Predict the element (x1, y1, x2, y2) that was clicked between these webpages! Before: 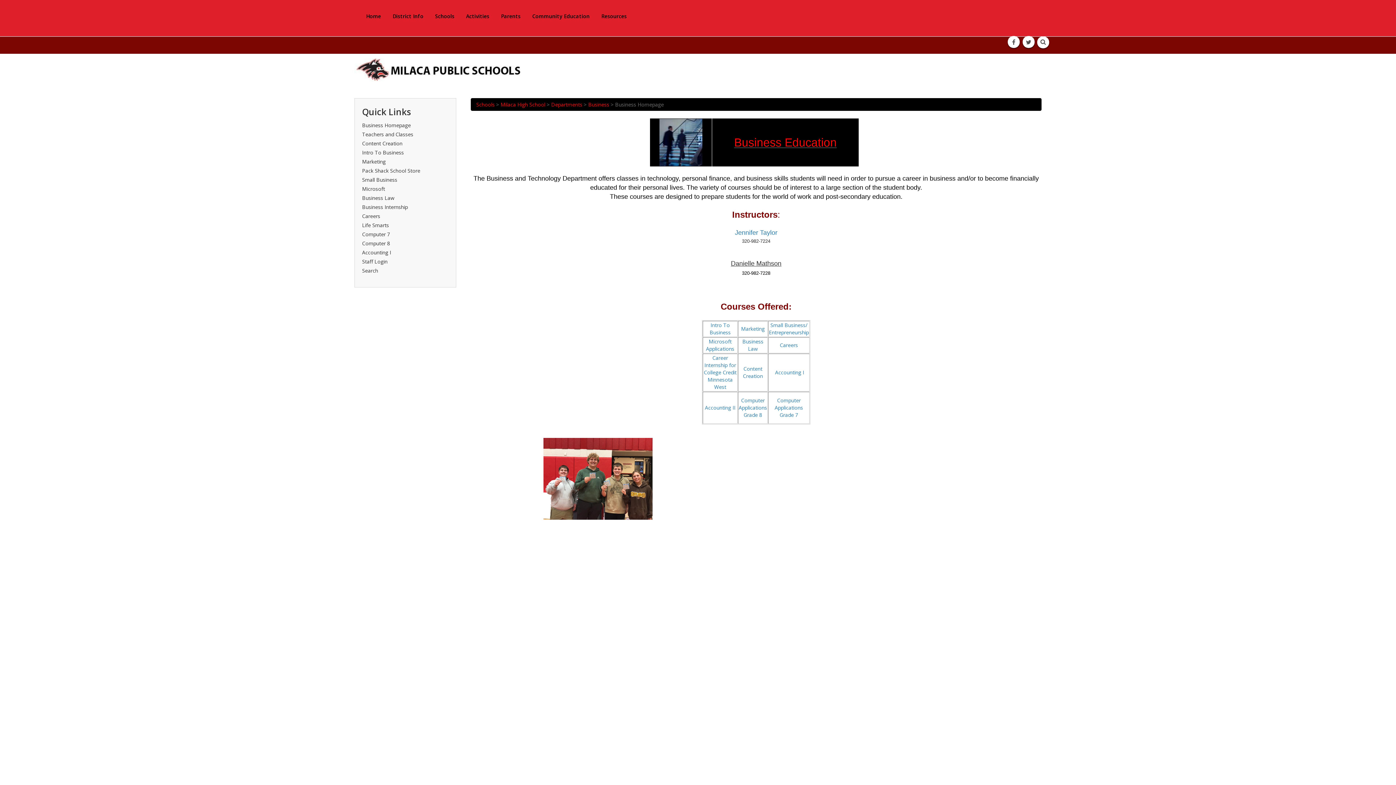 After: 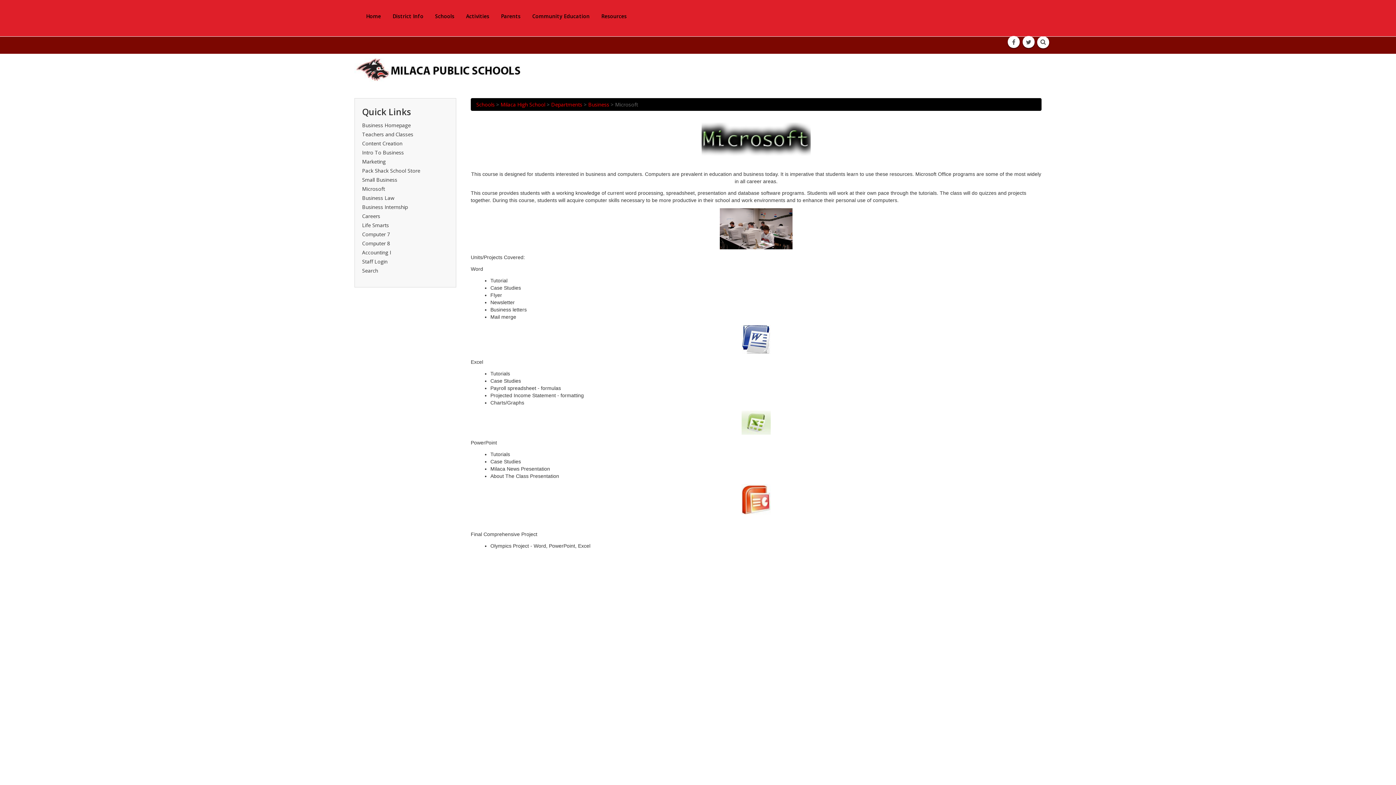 Action: label: Microsoft Applications bbox: (706, 338, 734, 352)